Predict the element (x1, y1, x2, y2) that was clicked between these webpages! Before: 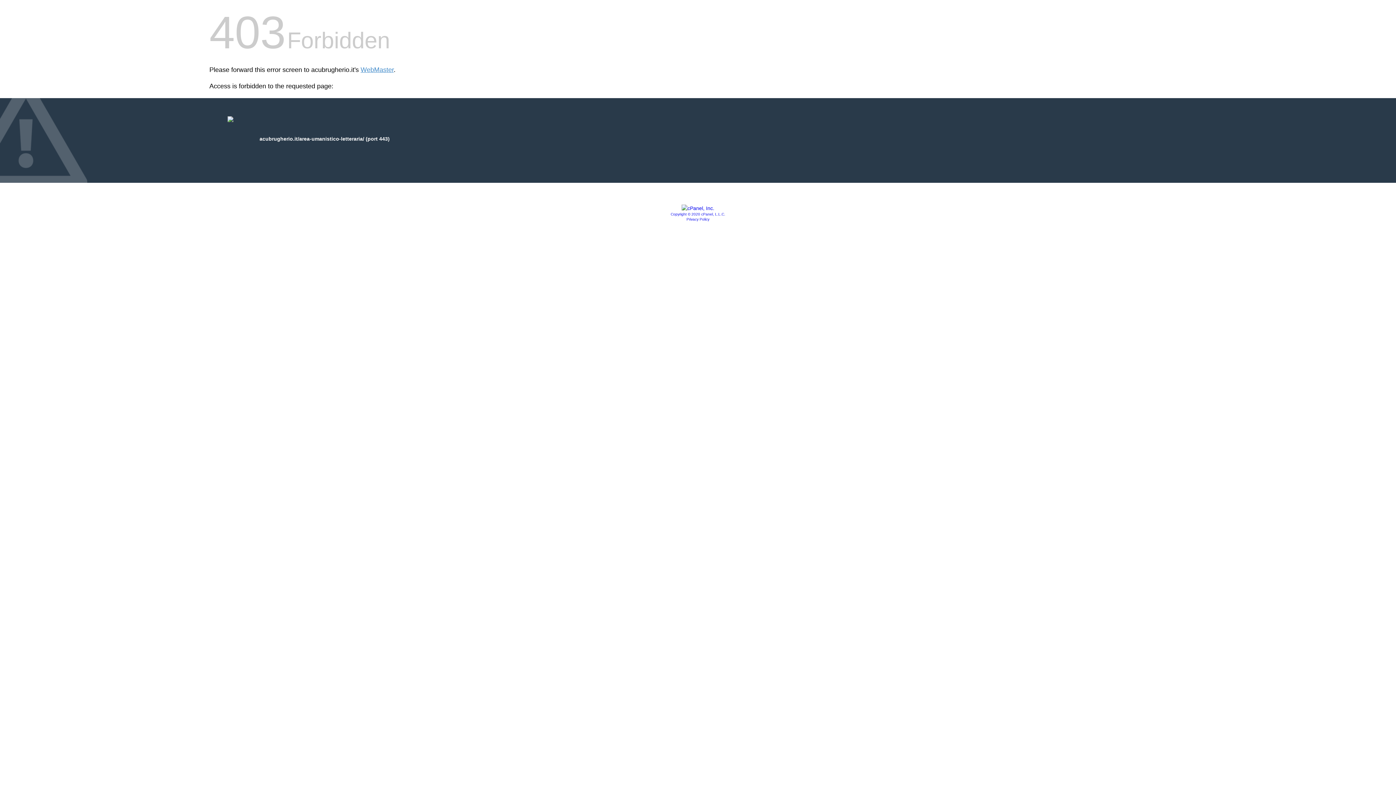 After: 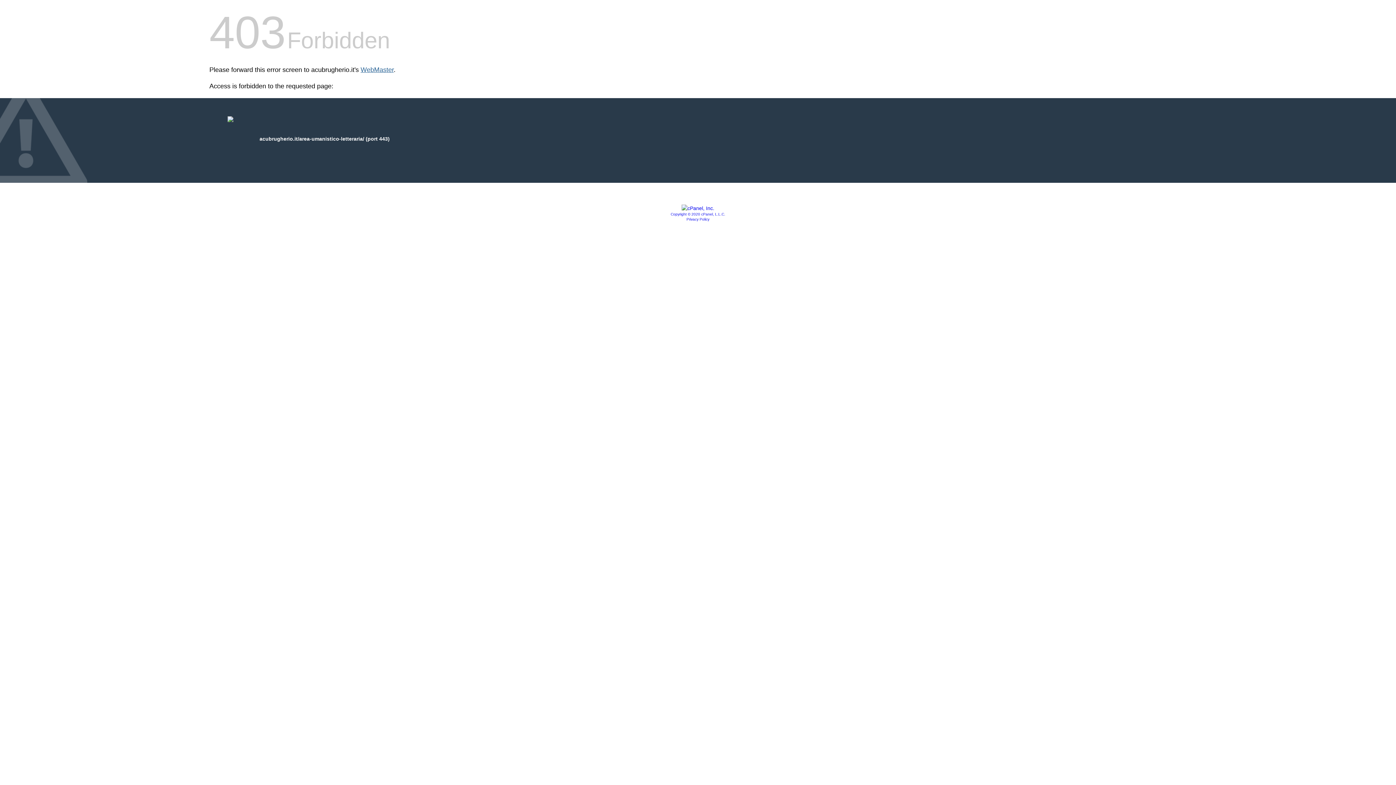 Action: label: WebMaster bbox: (360, 66, 393, 73)